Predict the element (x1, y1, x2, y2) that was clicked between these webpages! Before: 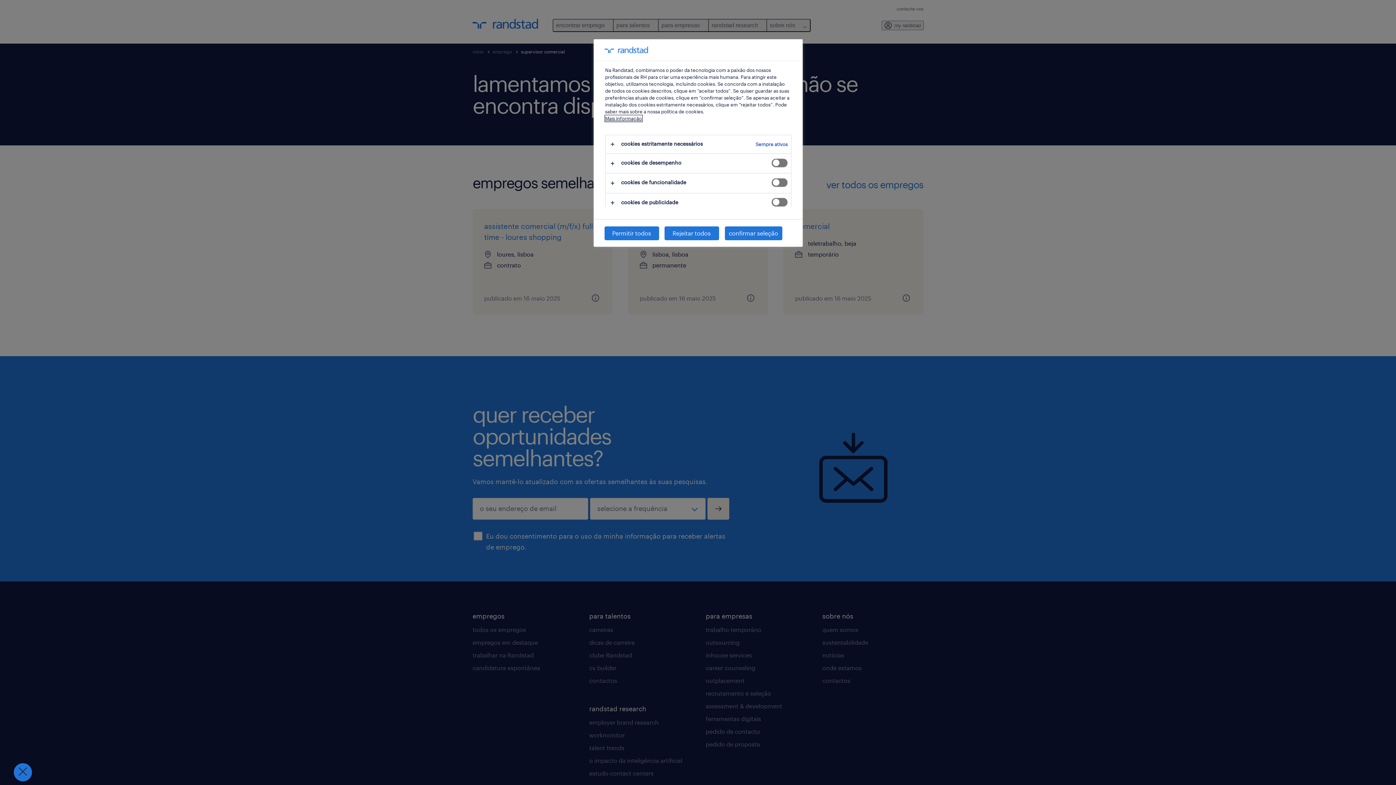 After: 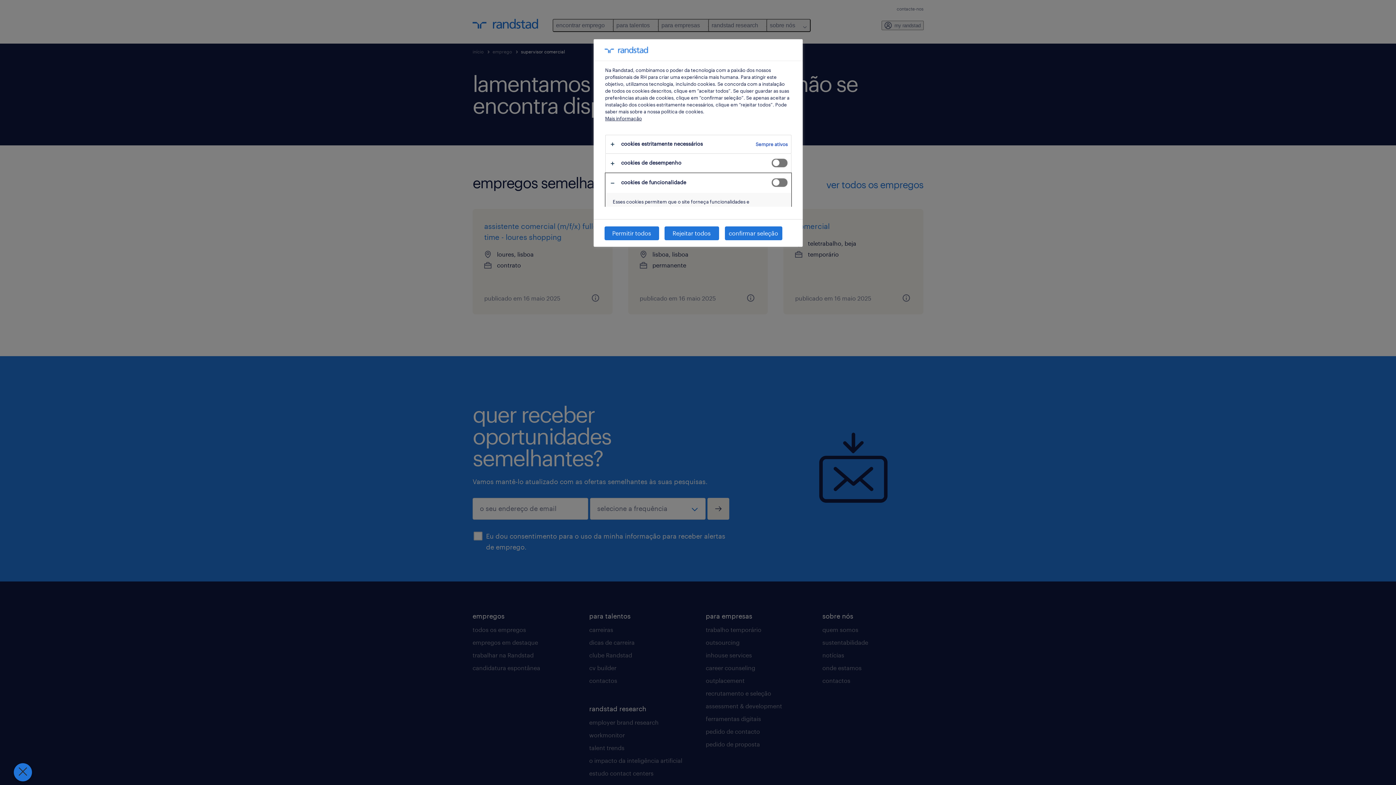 Action: bbox: (605, 173, 791, 192)